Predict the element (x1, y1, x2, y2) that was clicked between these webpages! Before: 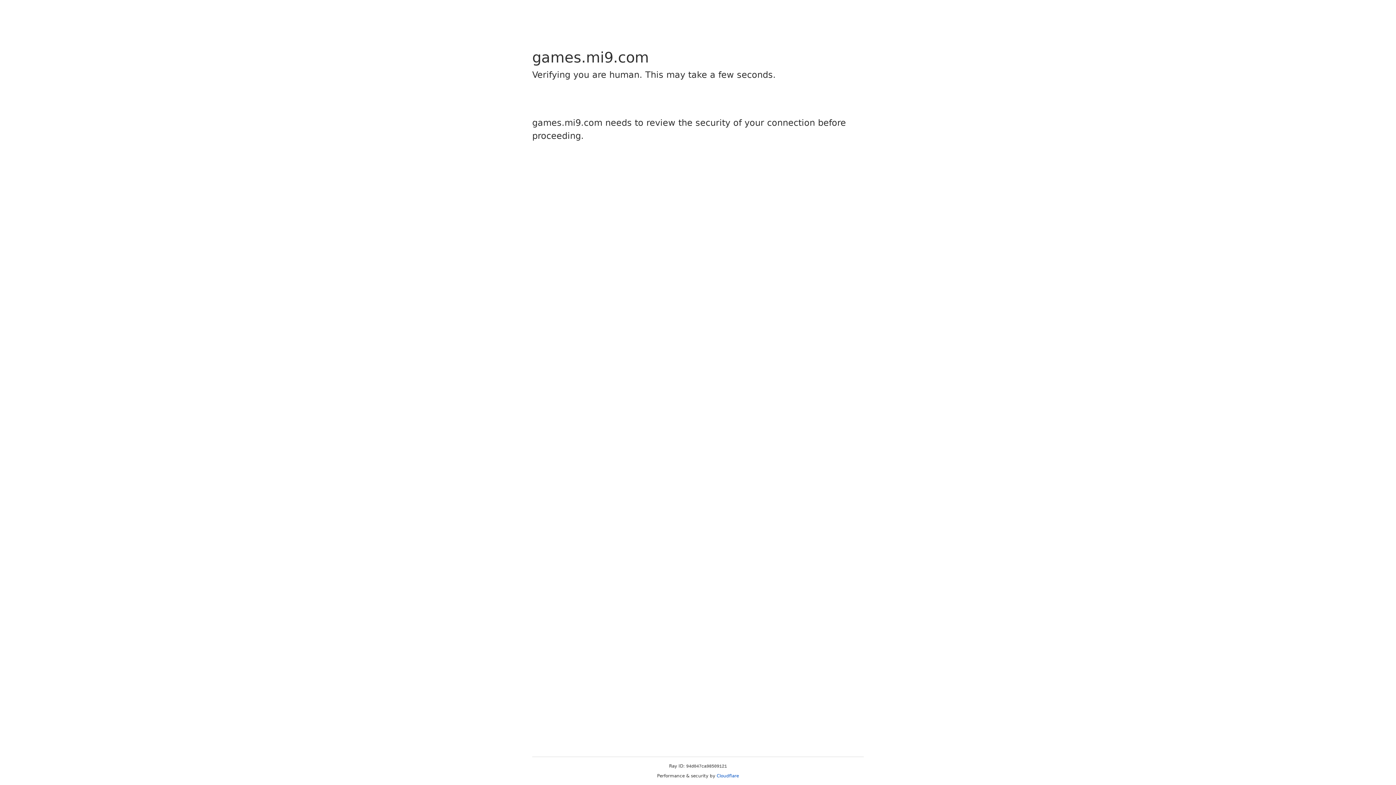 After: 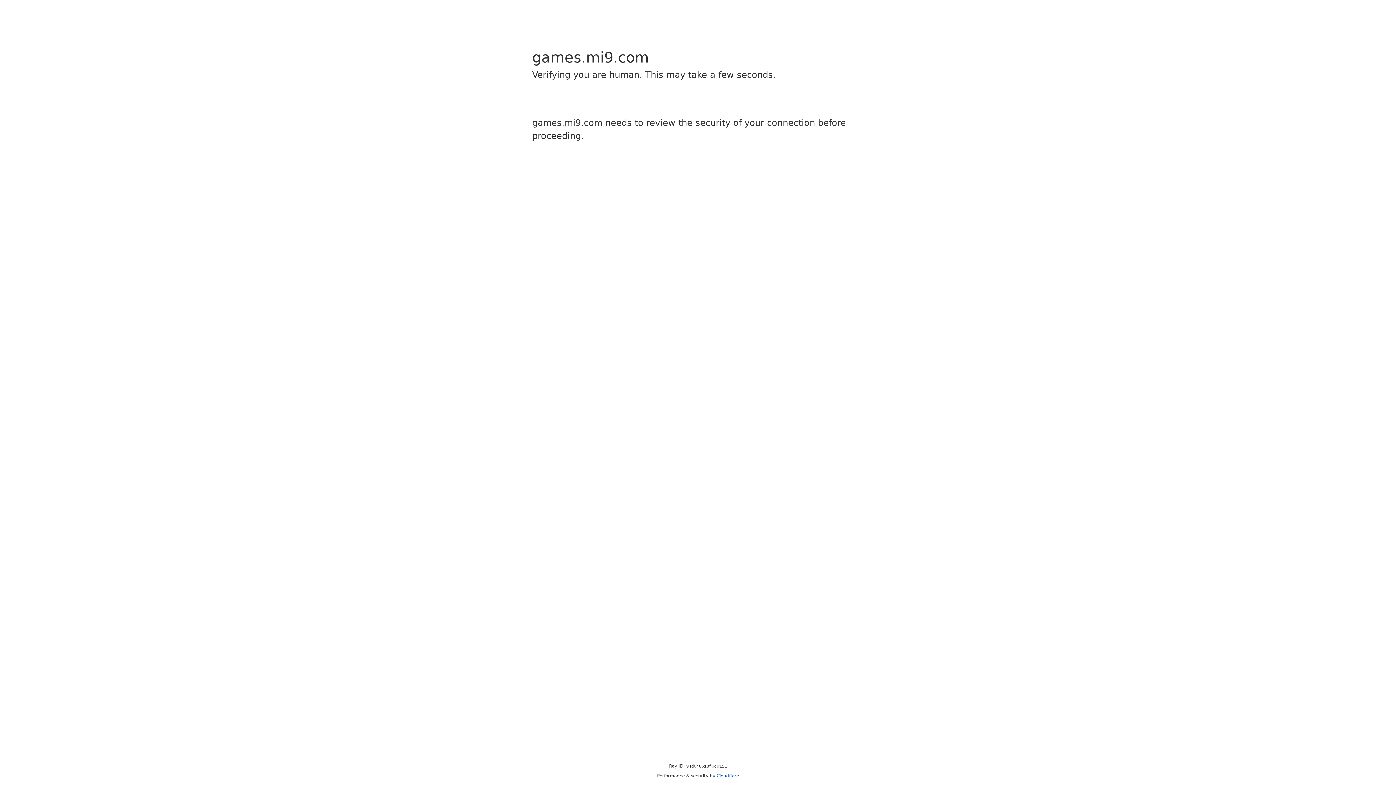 Action: label: Cloudflare bbox: (716, 773, 739, 778)